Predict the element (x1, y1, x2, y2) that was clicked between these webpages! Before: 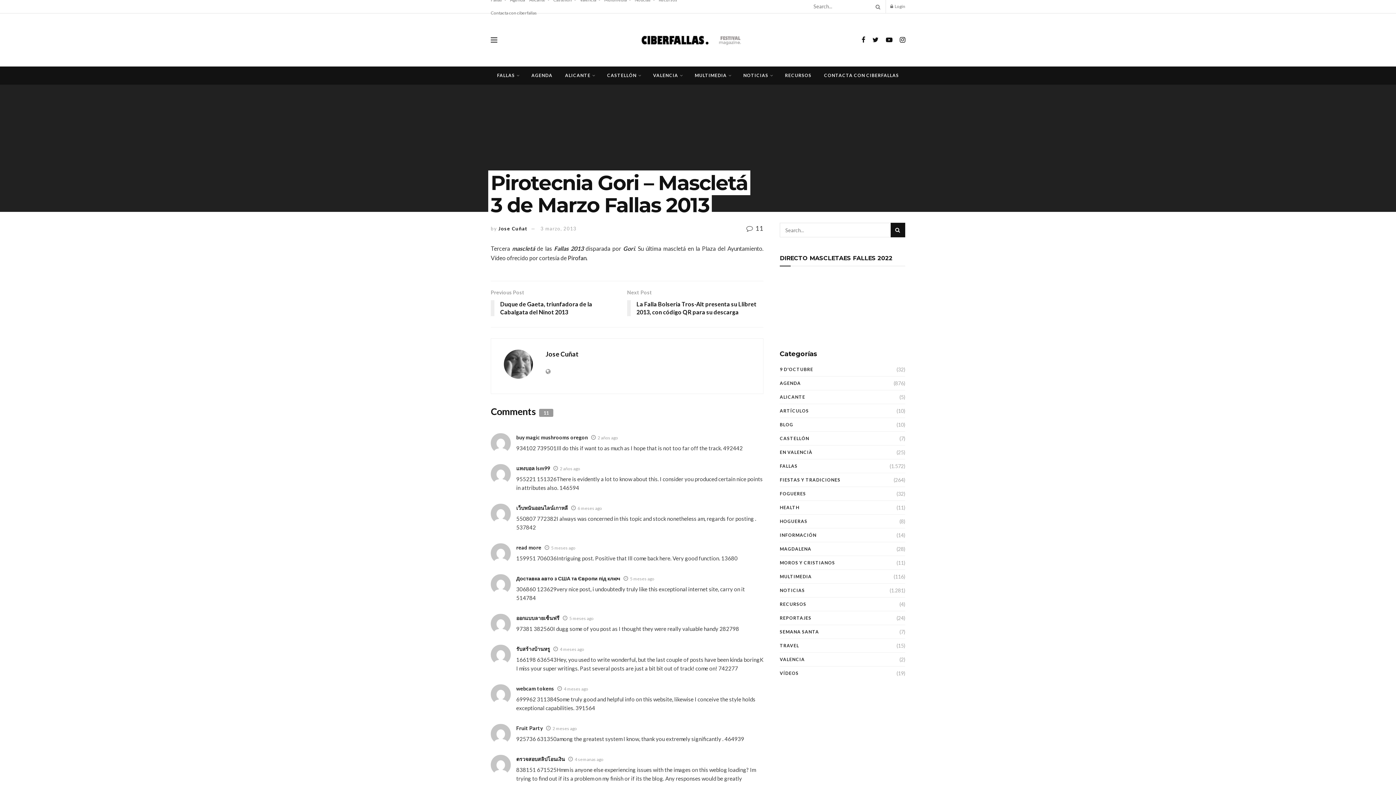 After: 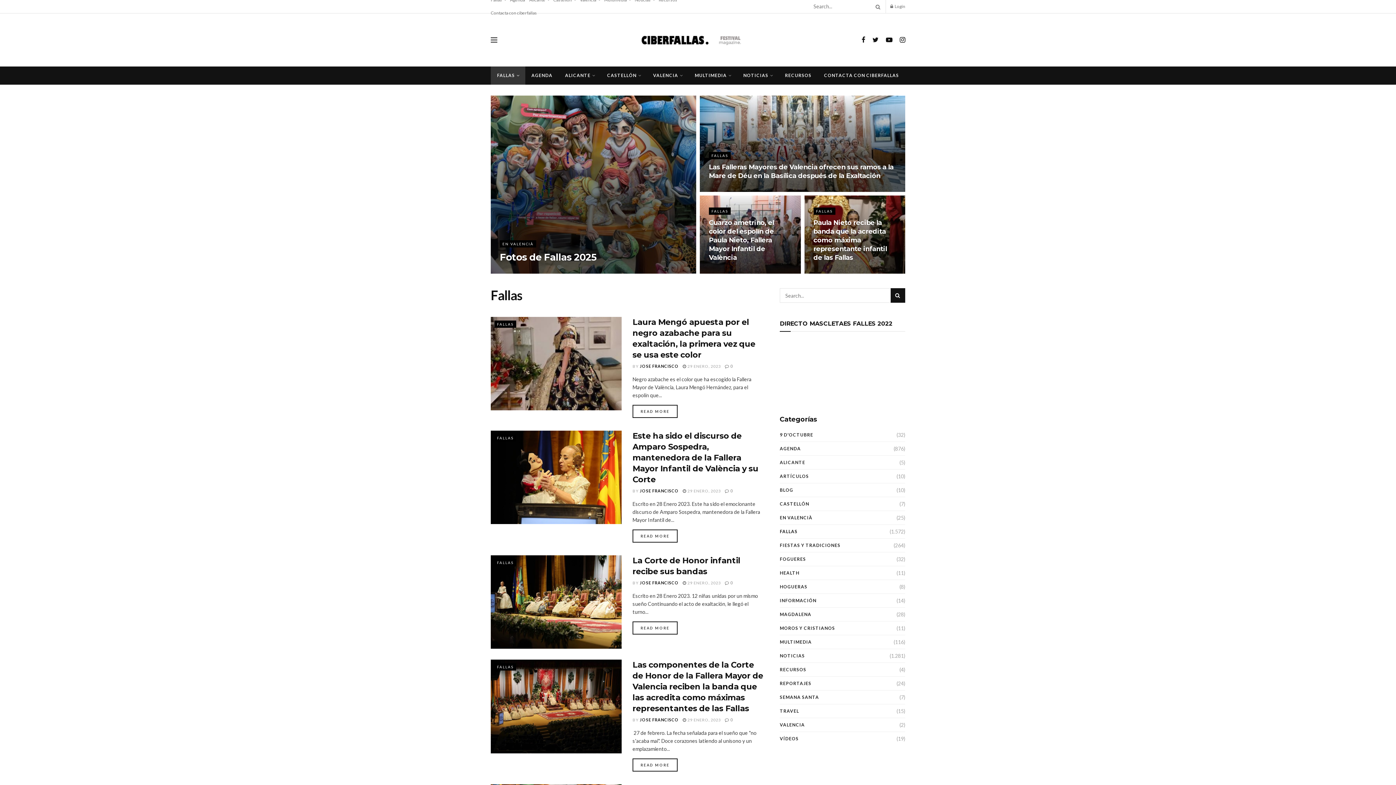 Action: bbox: (780, 461, 797, 470) label: FALLAS